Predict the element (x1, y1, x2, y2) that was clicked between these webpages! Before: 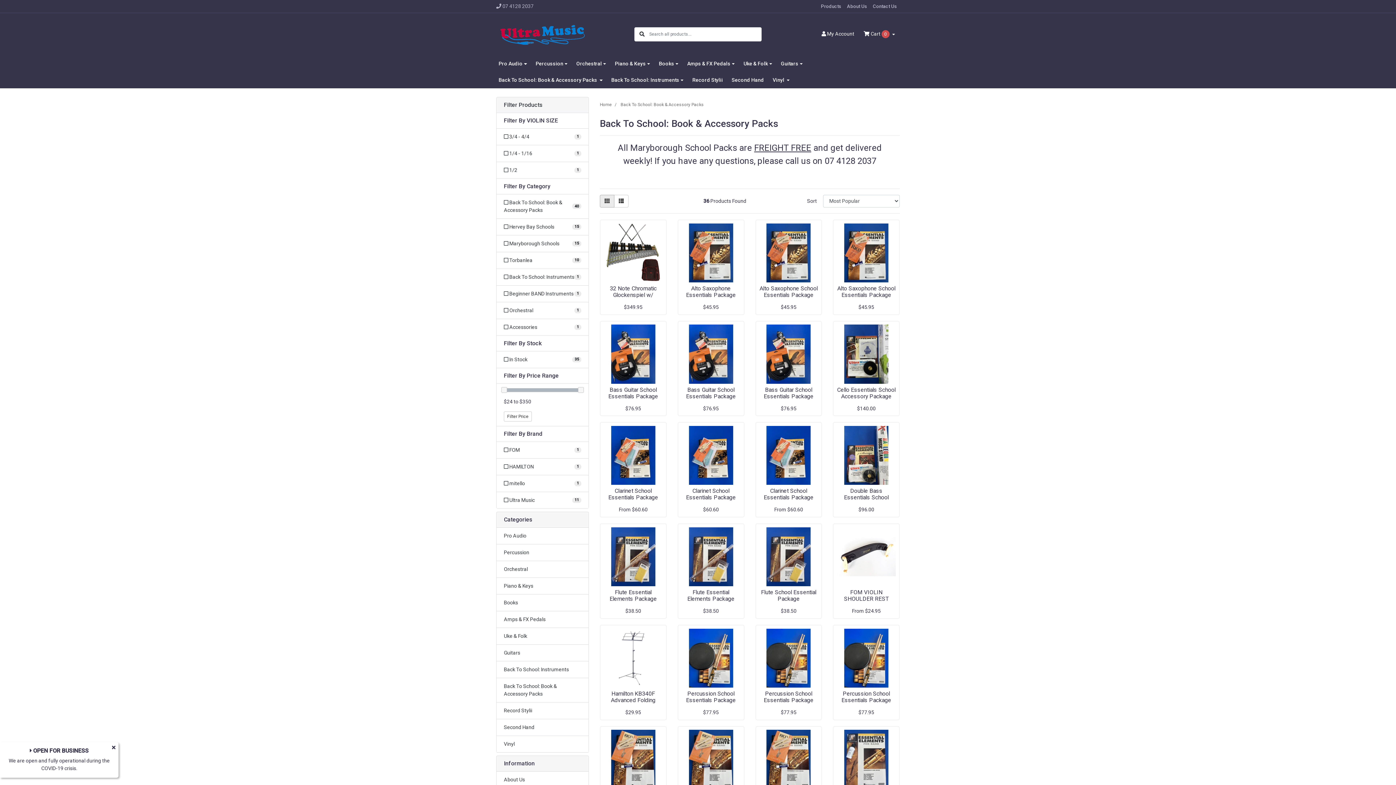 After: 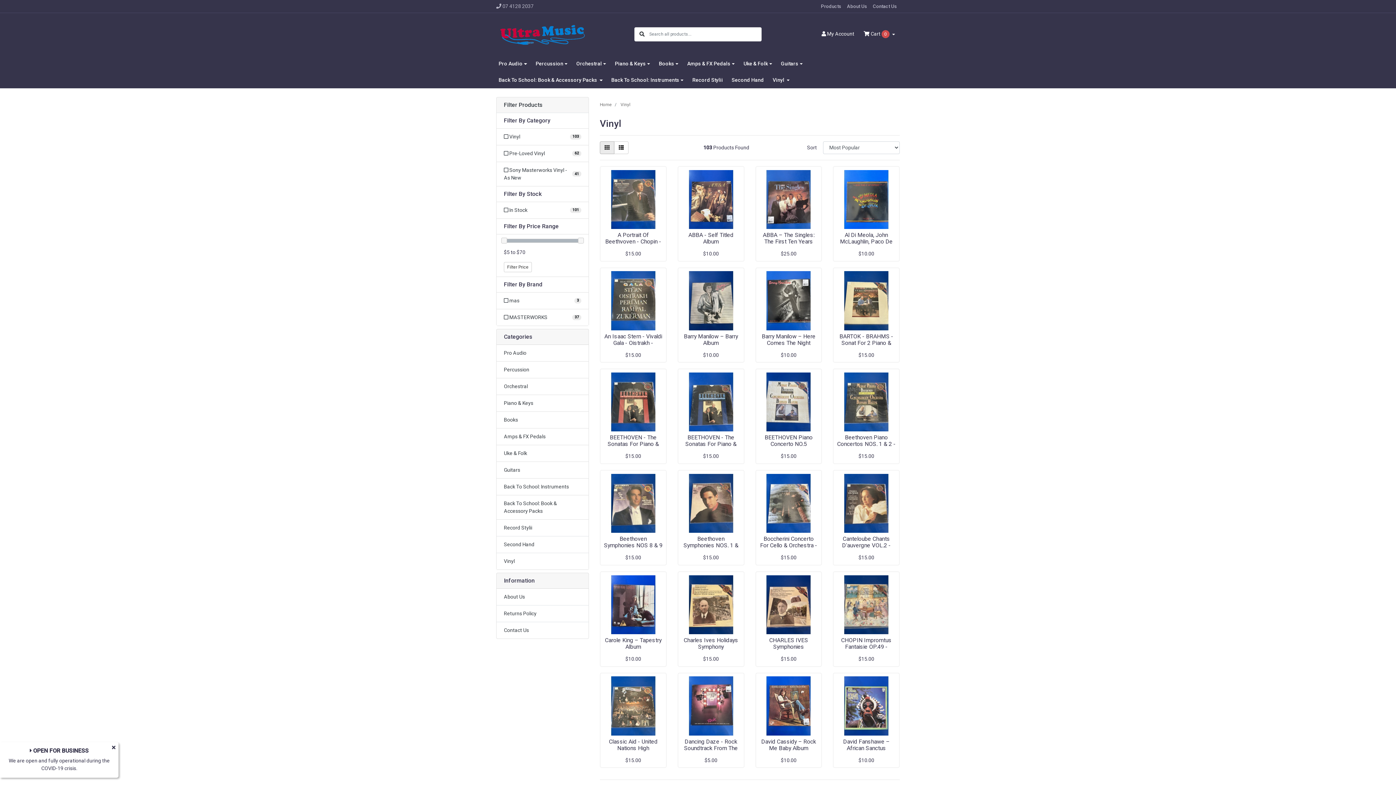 Action: label: Vinyl bbox: (496, 736, 588, 753)